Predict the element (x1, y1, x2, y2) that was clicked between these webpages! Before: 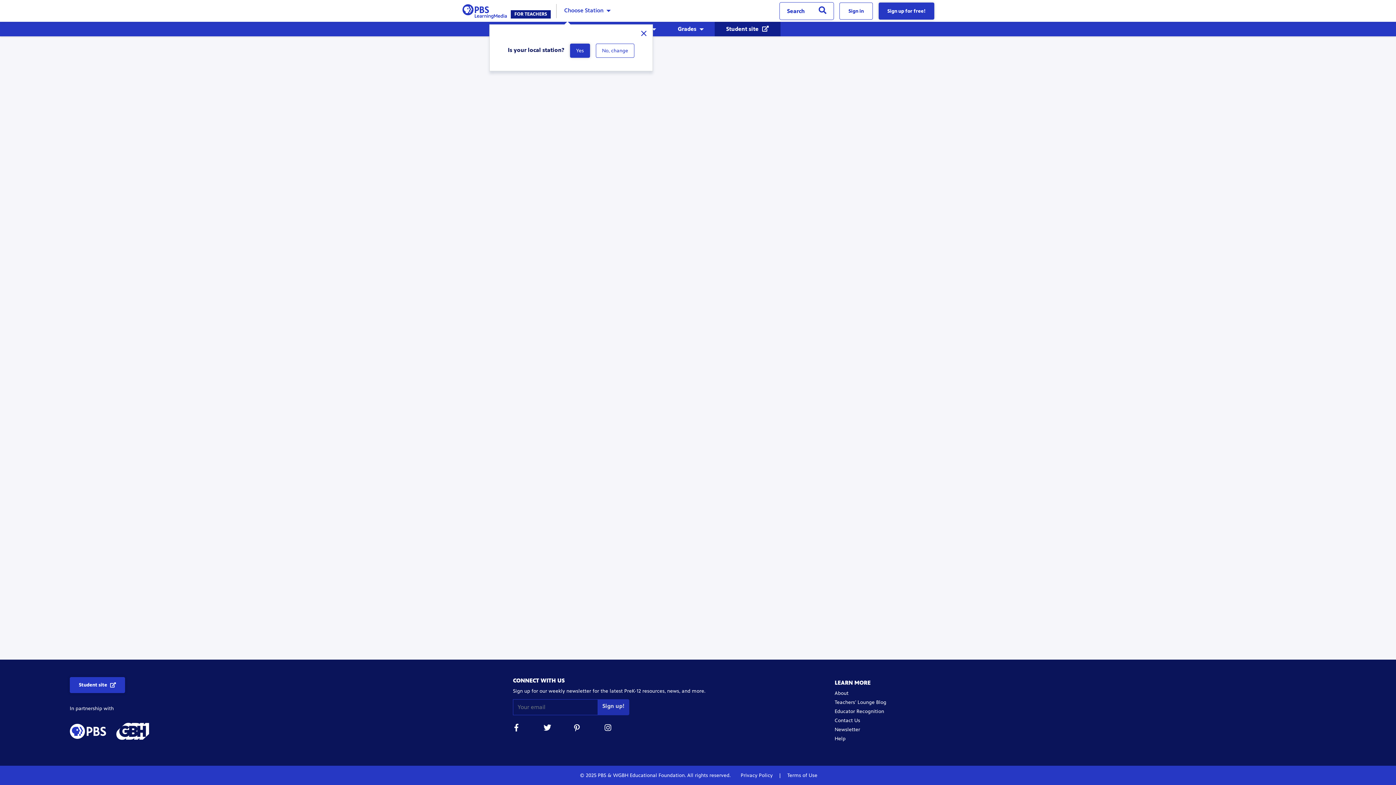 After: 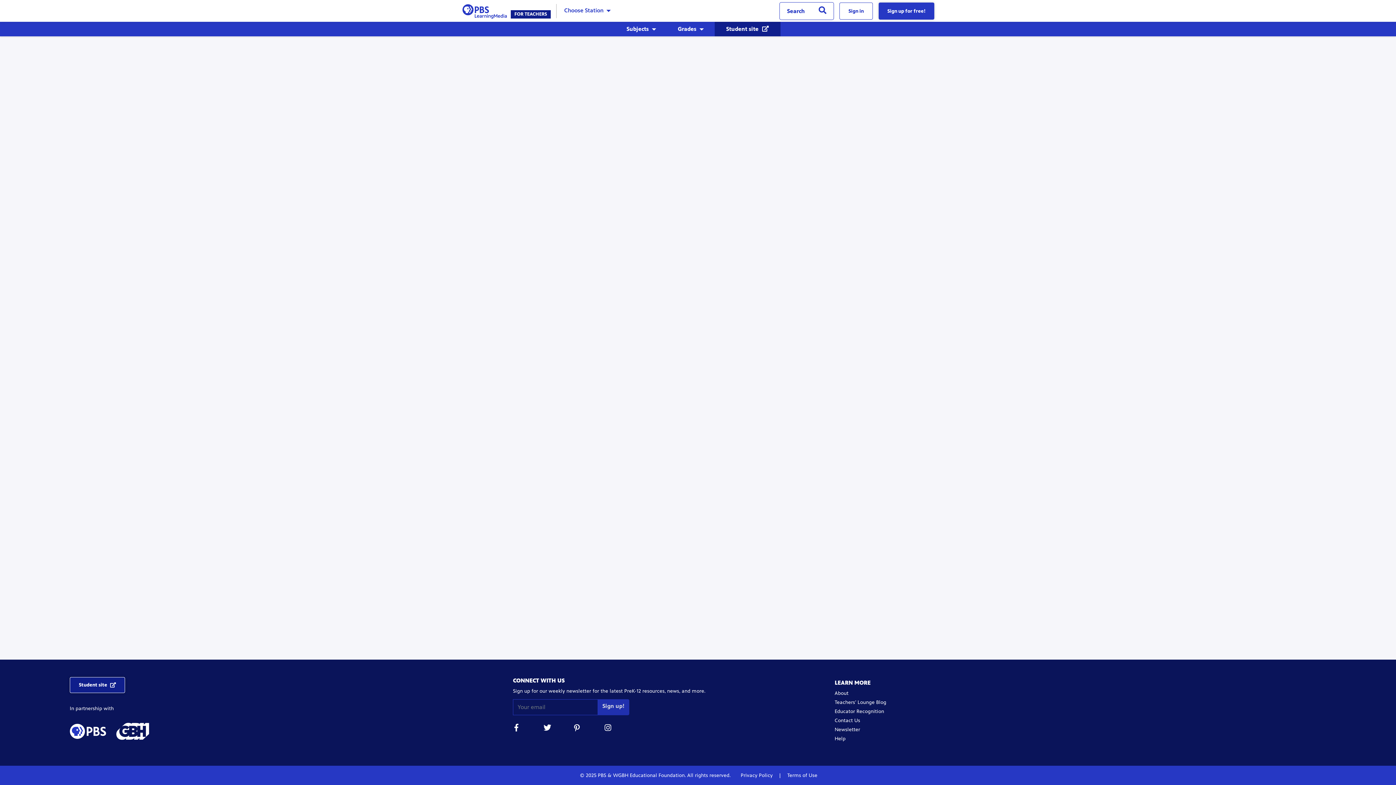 Action: label: Access student site bbox: (69, 677, 125, 693)